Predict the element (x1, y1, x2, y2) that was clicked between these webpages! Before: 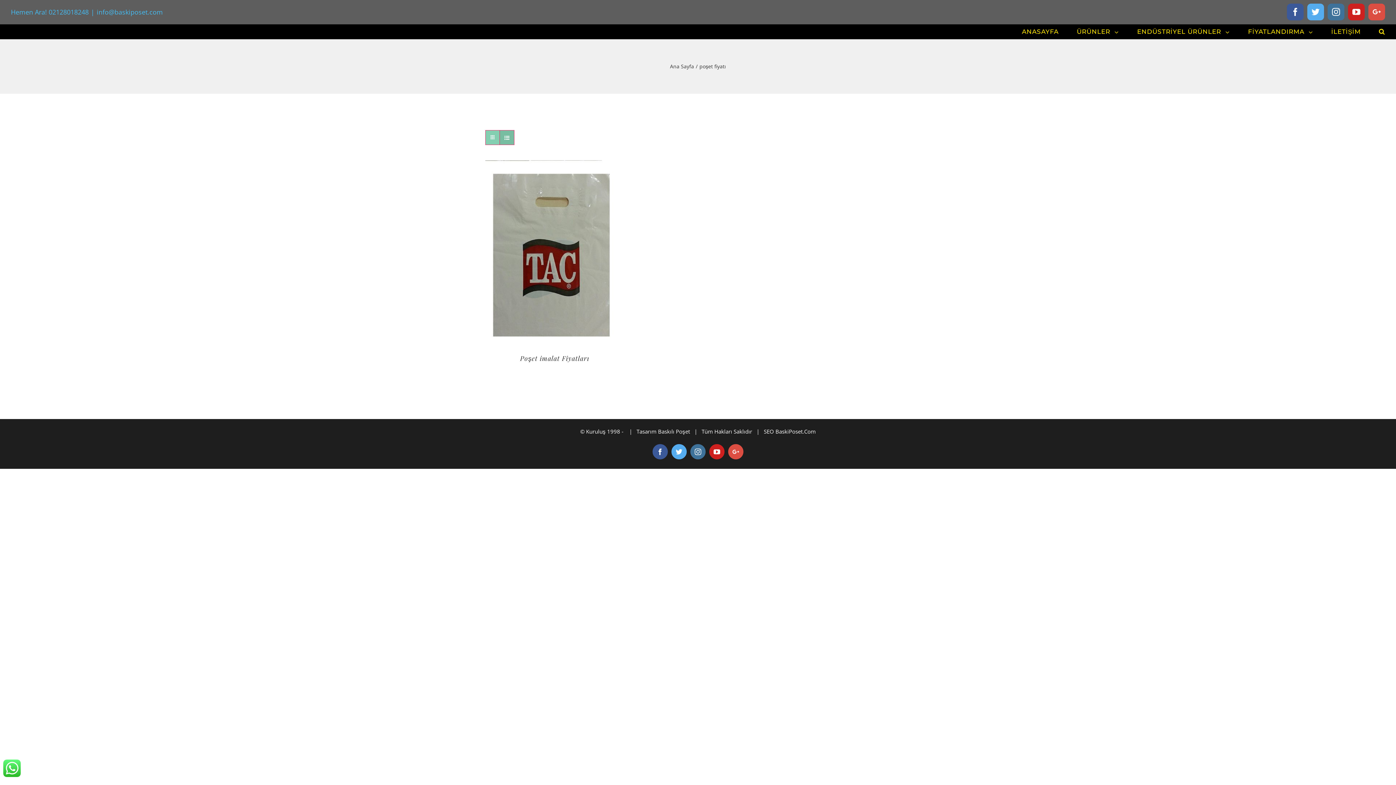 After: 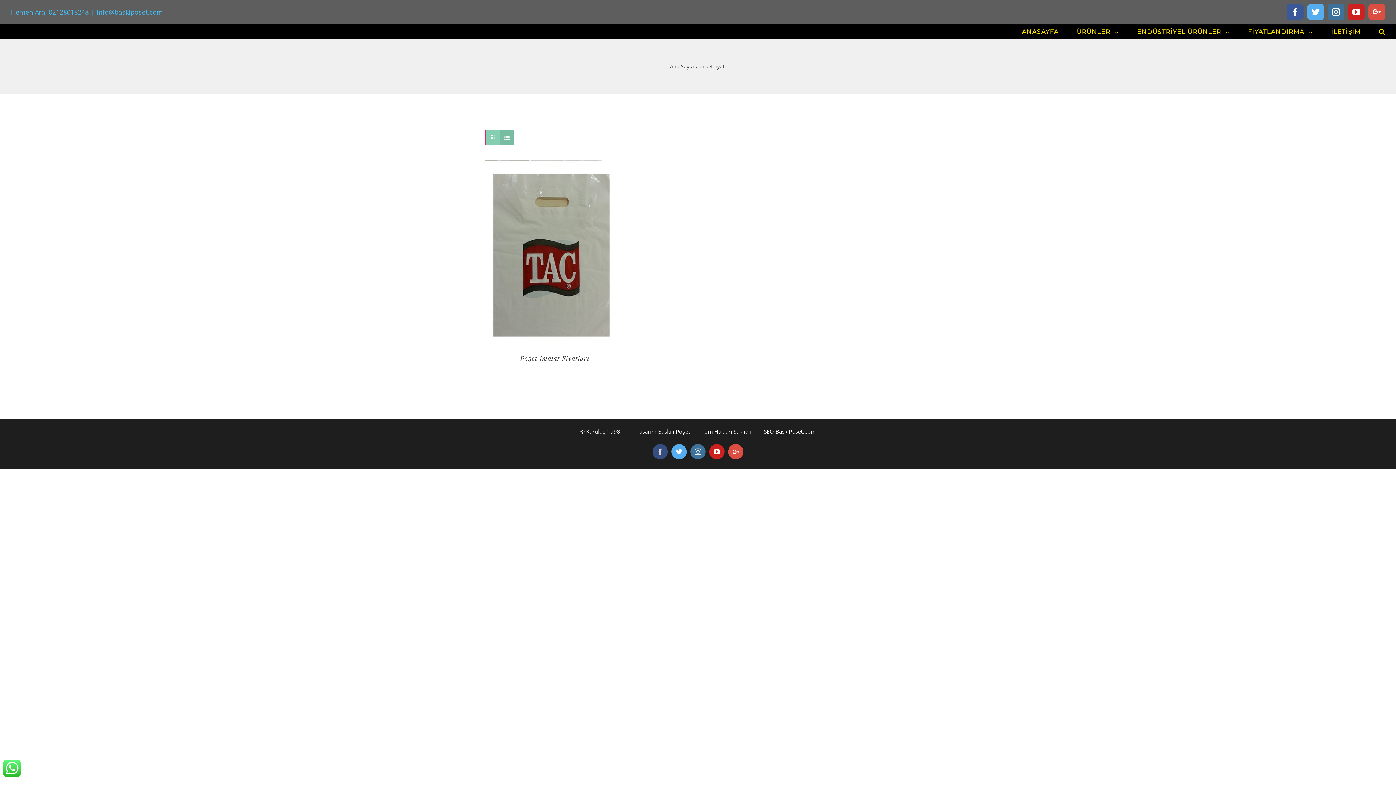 Action: label: Facebook bbox: (652, 444, 668, 459)